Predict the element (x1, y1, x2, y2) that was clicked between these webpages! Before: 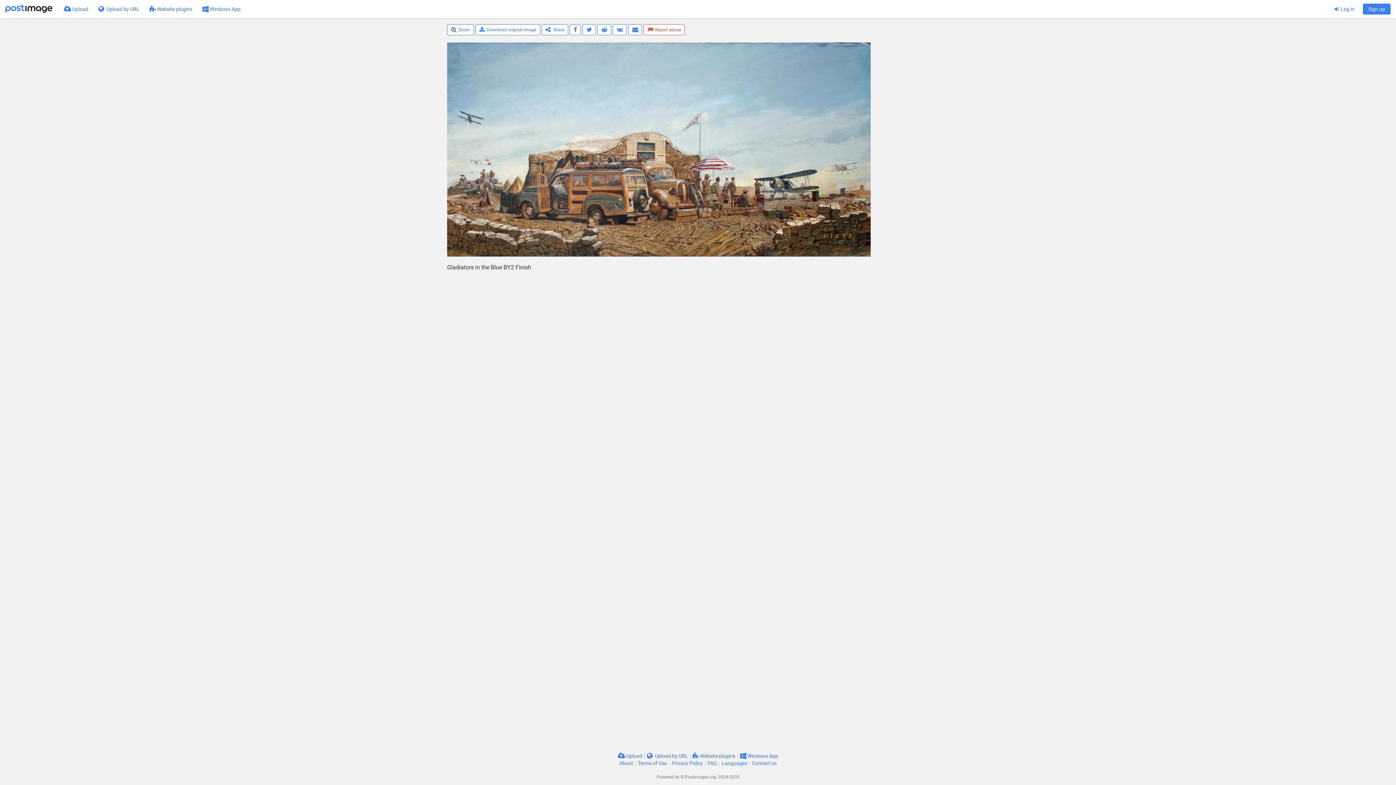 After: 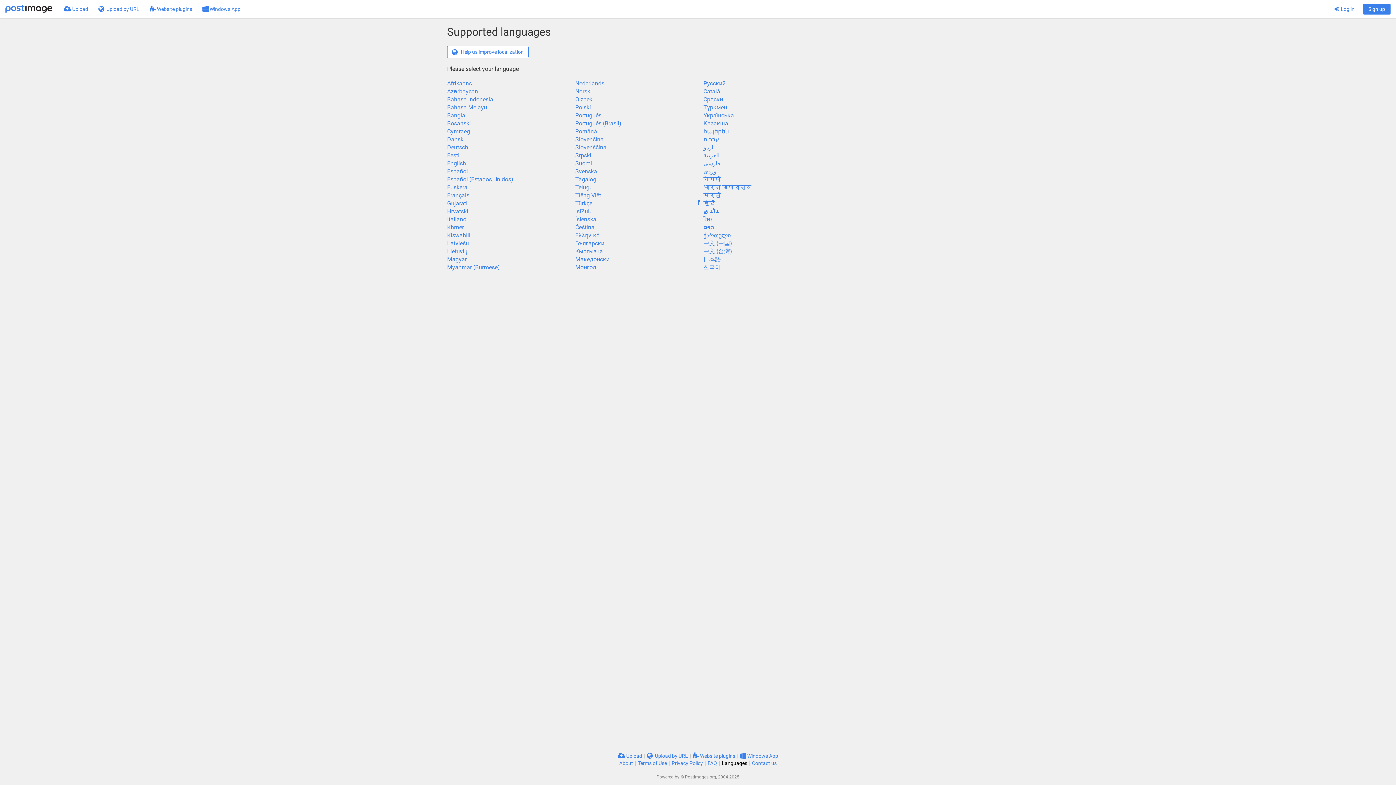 Action: bbox: (722, 760, 747, 766) label: Languages